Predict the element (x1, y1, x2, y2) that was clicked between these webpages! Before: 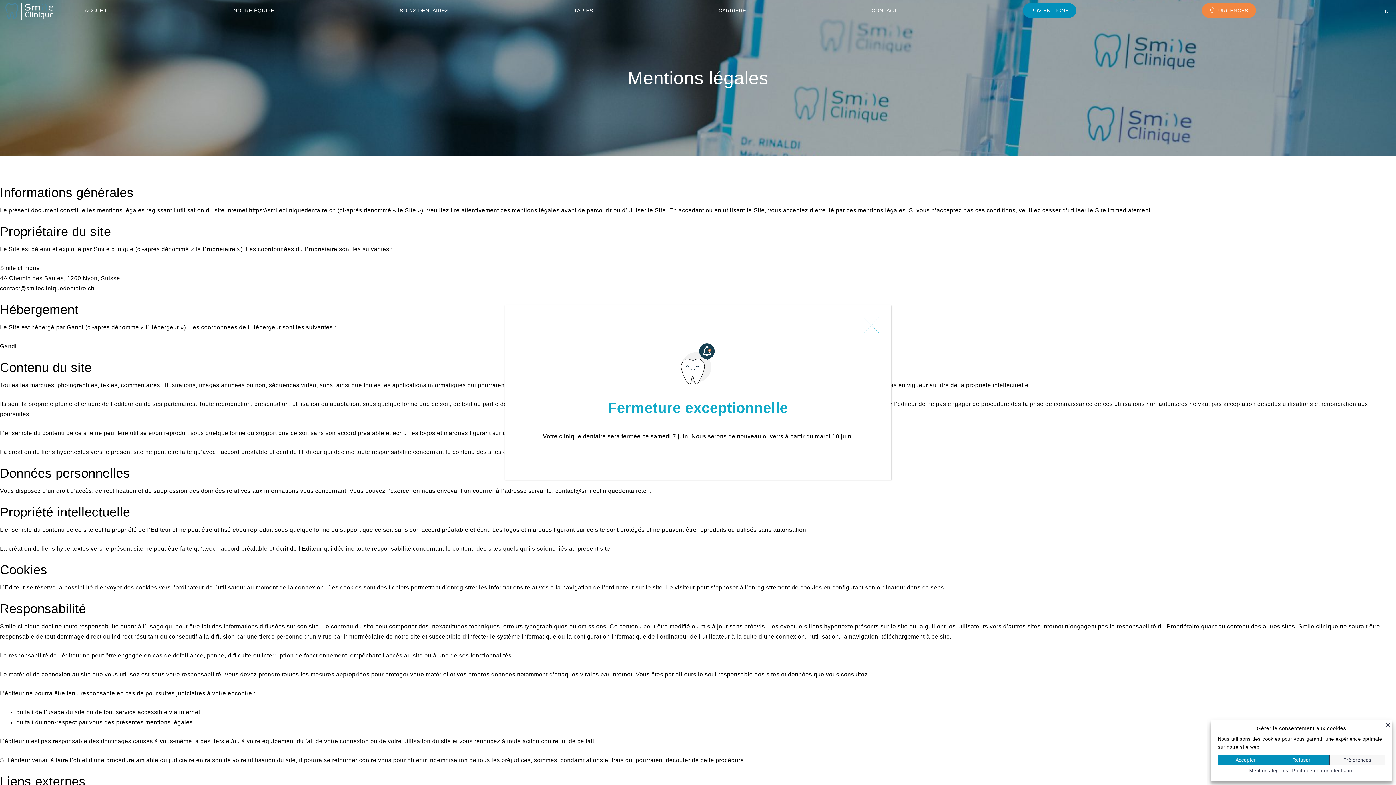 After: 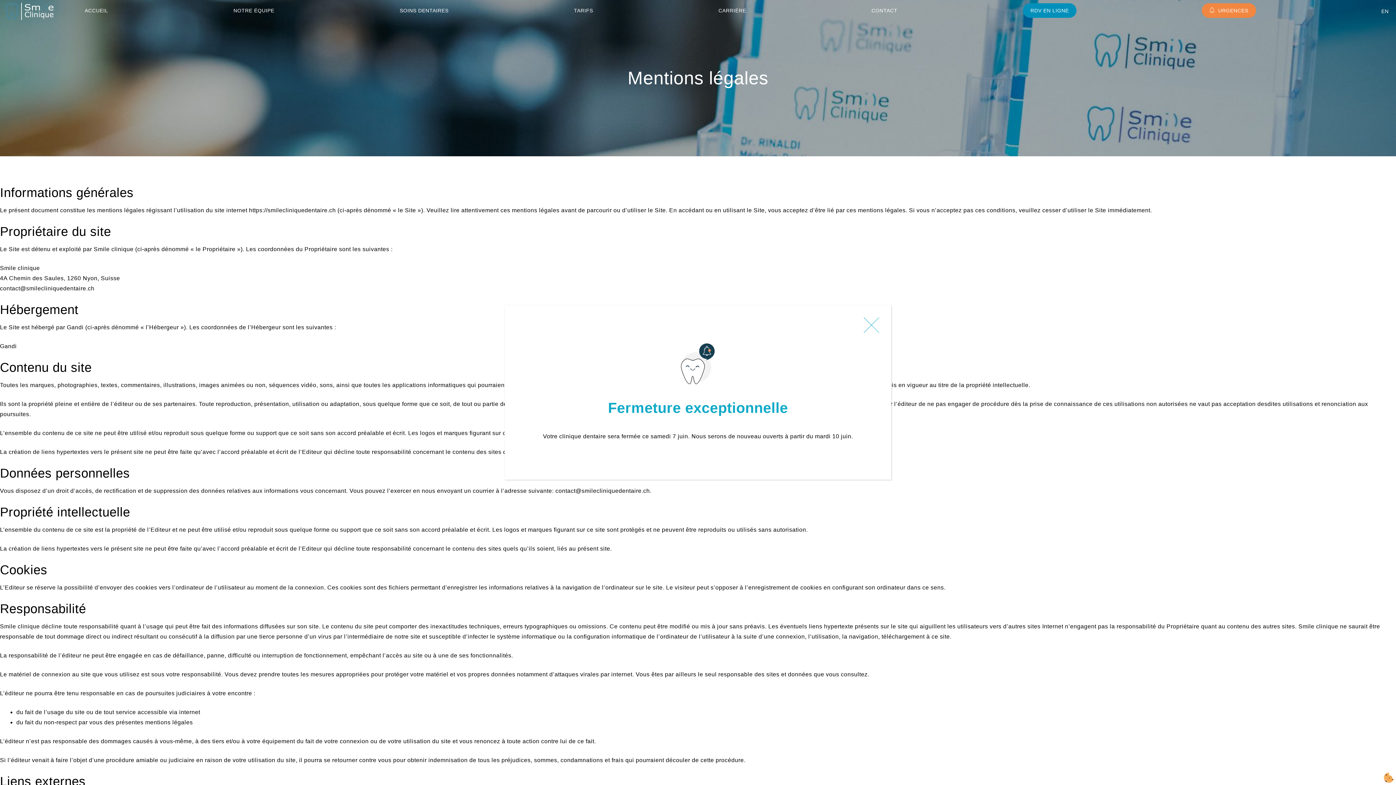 Action: bbox: (1218, 755, 1273, 765) label: Accepter